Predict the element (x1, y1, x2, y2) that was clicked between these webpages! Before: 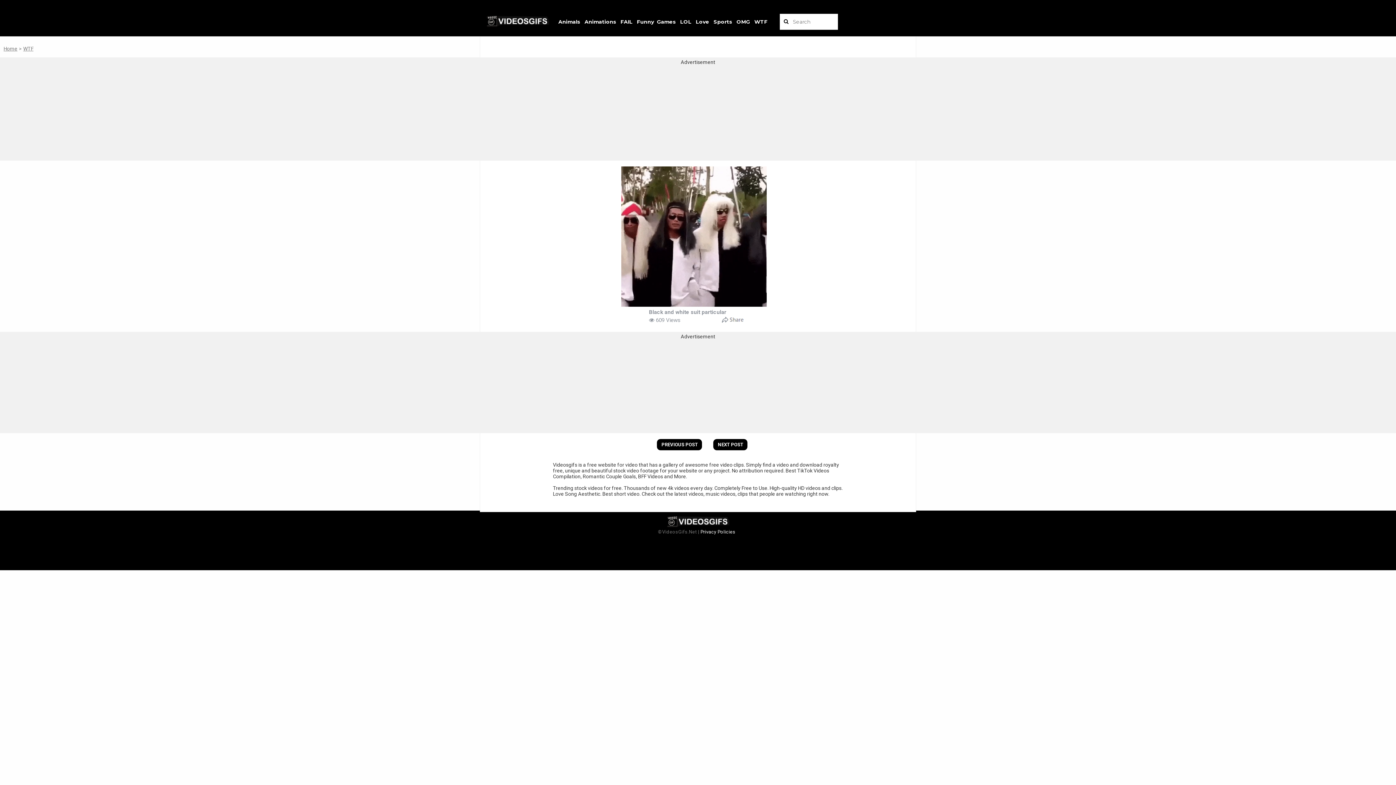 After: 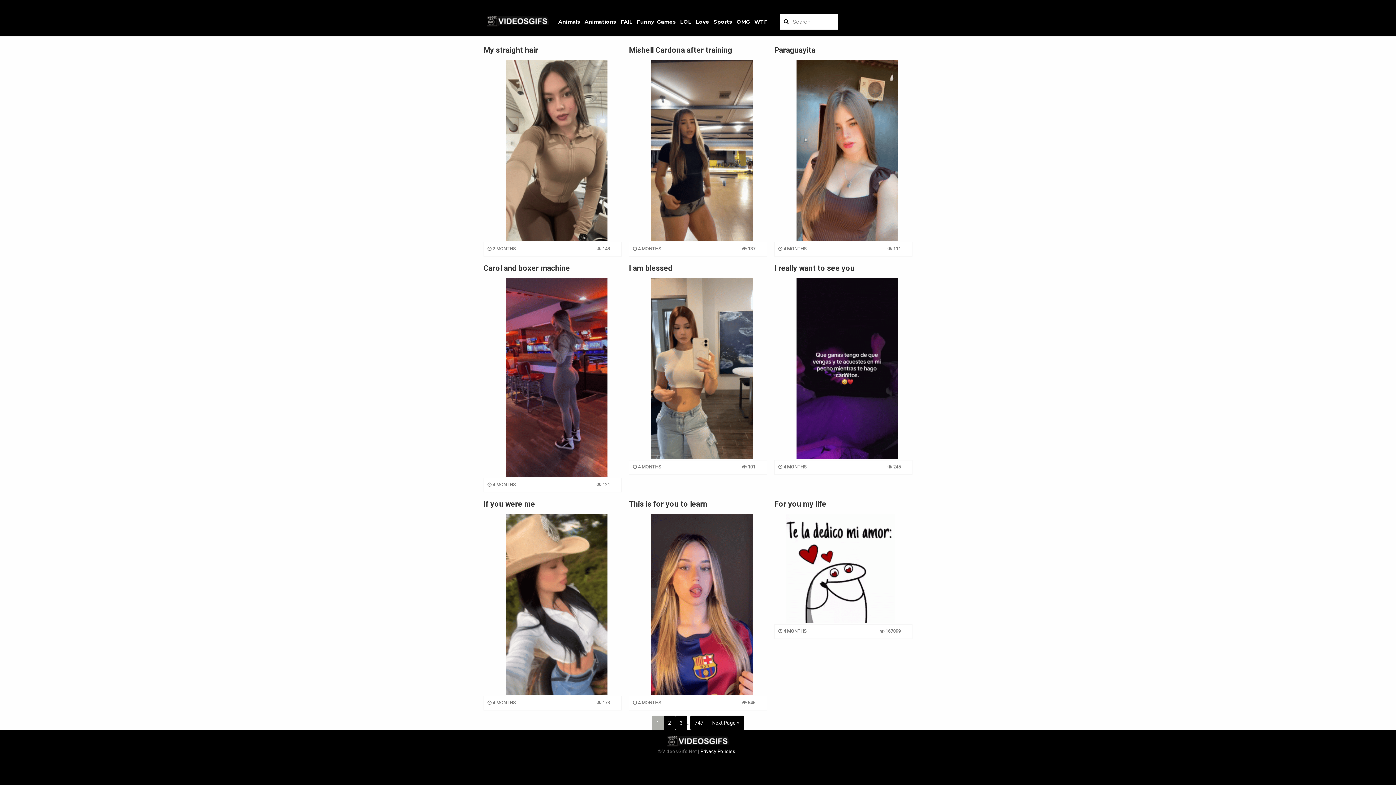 Action: bbox: (484, 22, 551, 28)